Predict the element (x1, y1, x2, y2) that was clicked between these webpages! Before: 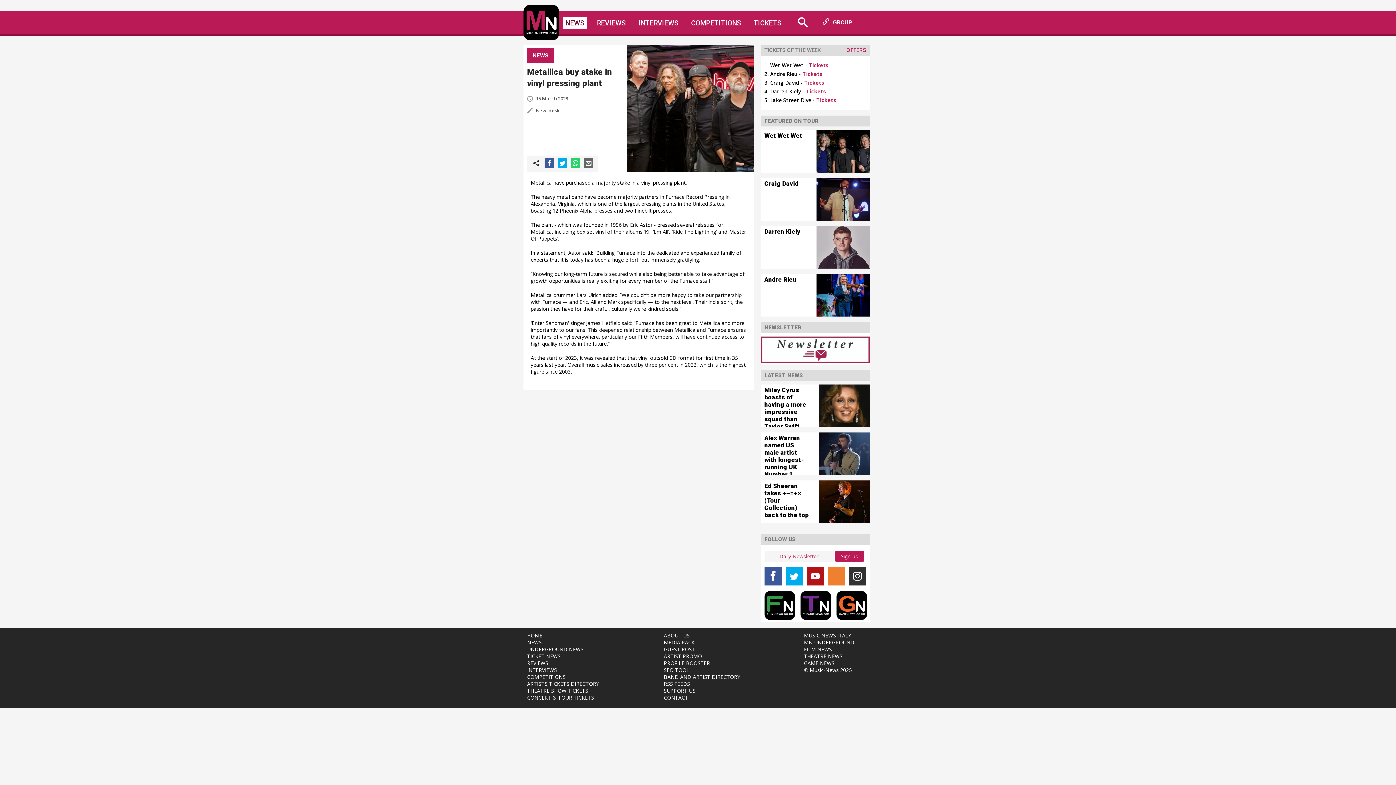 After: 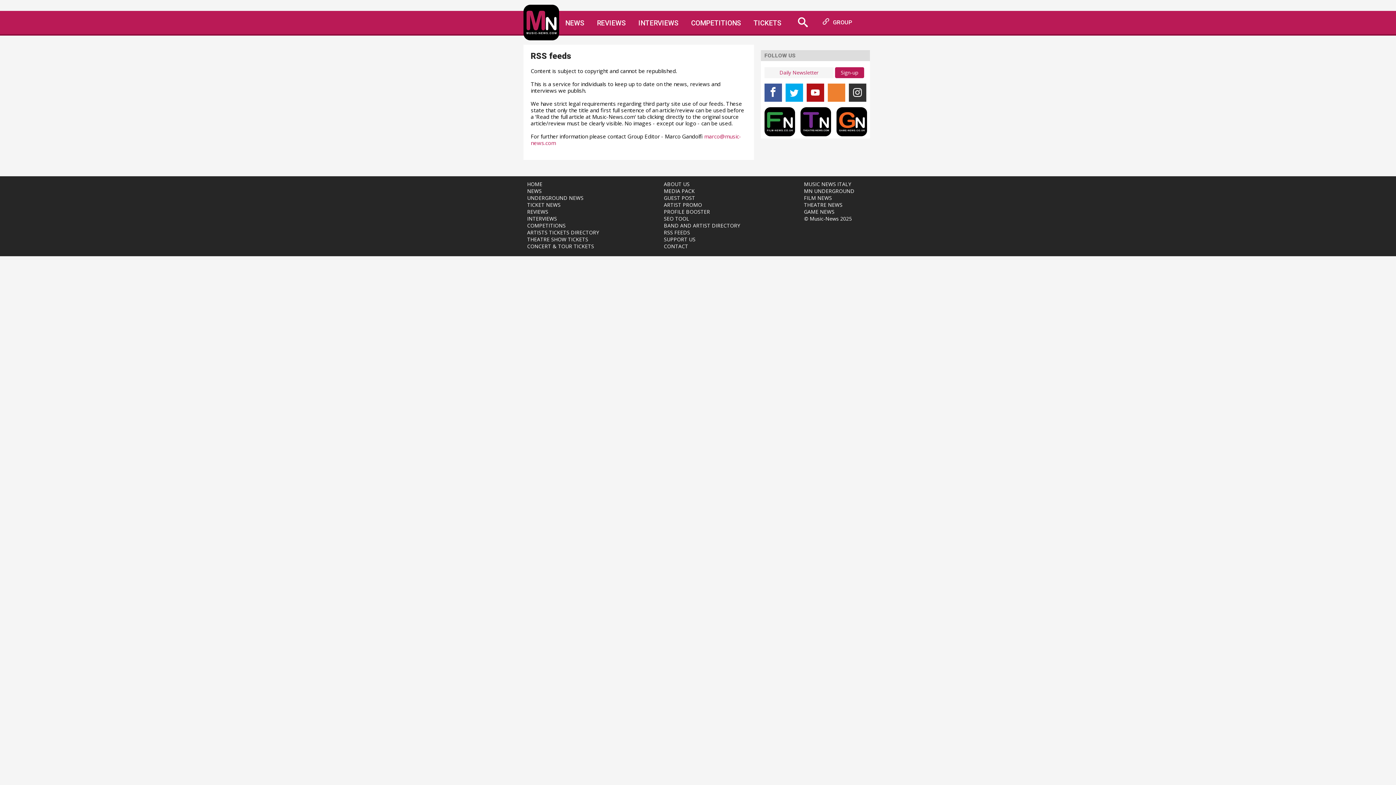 Action: bbox: (664, 680, 690, 687) label: RSS FEEDS